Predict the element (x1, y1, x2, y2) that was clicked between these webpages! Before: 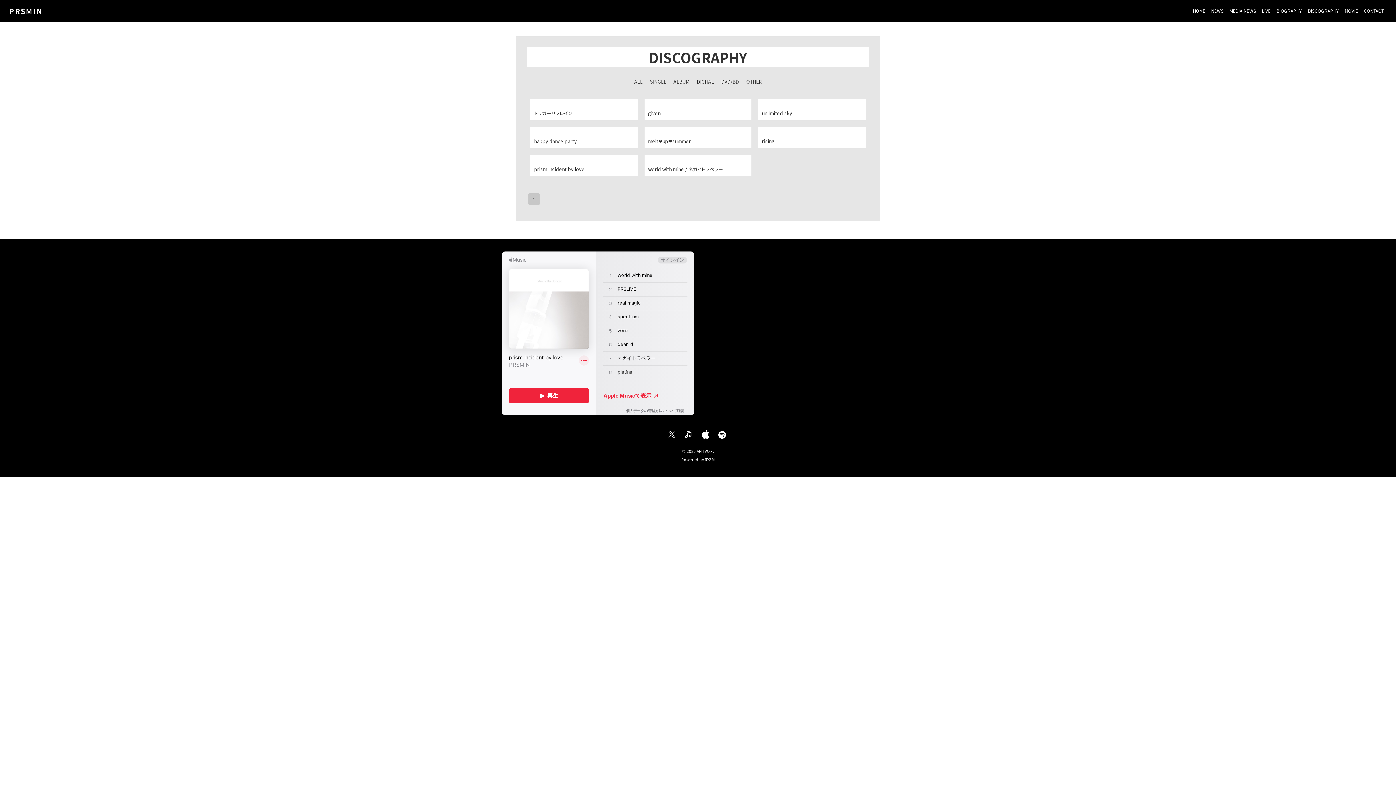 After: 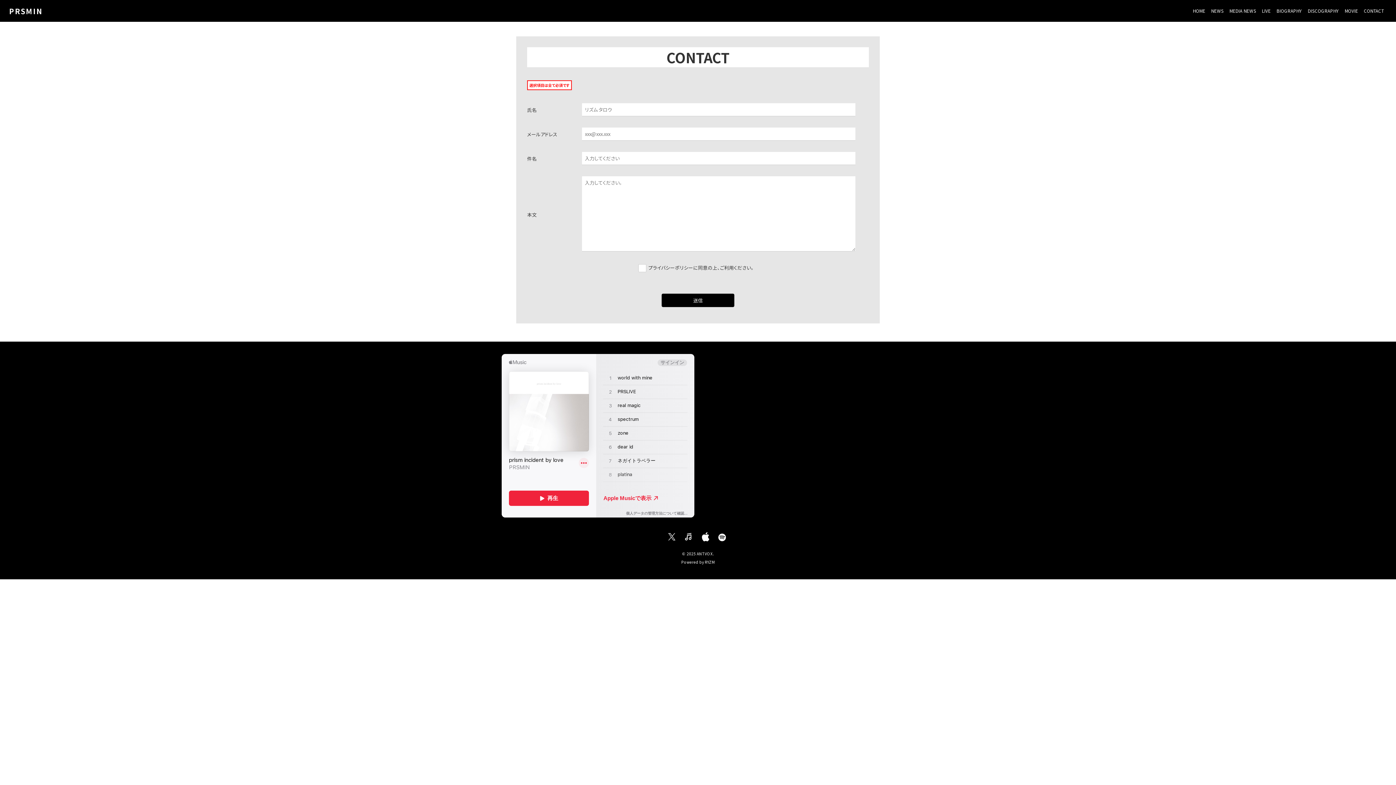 Action: label: CONTACT bbox: (1364, 7, 1384, 13)